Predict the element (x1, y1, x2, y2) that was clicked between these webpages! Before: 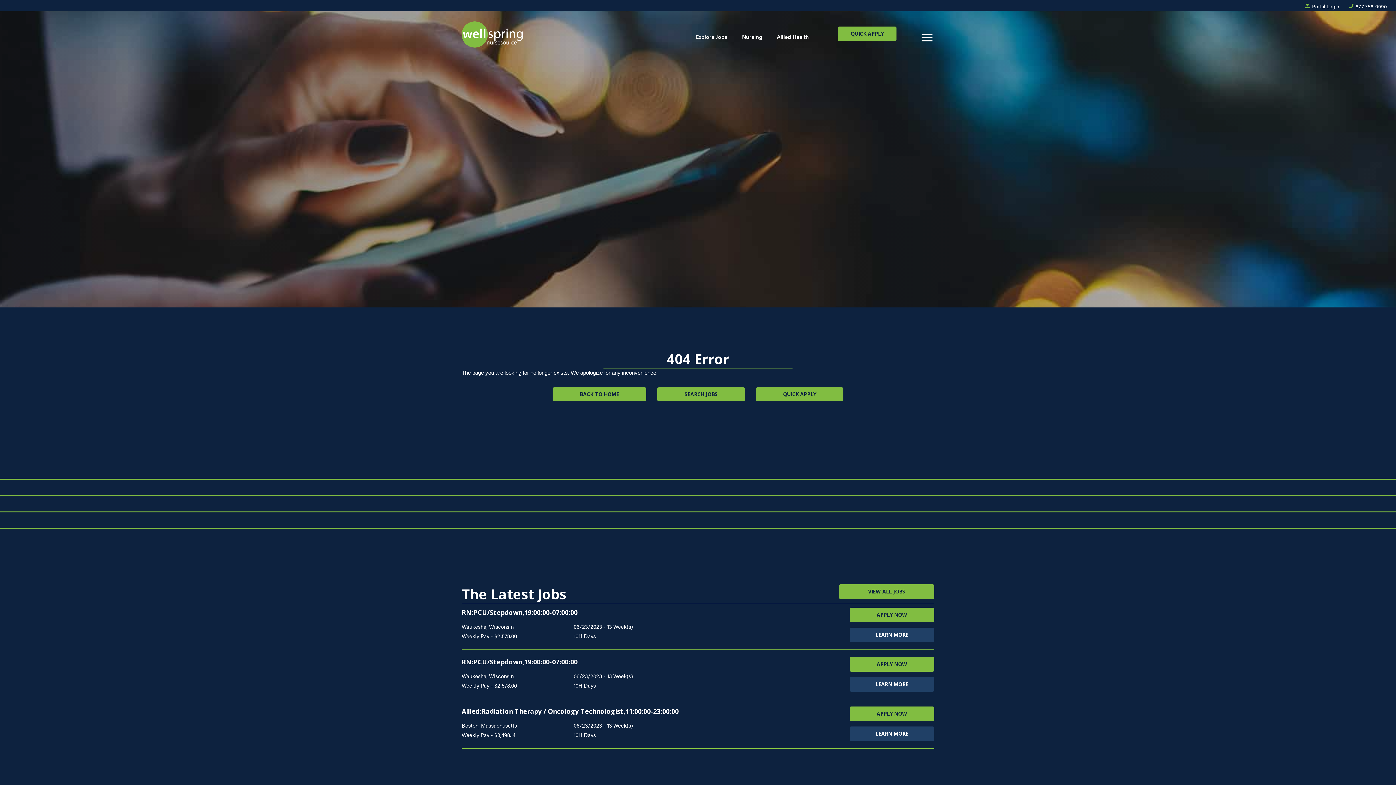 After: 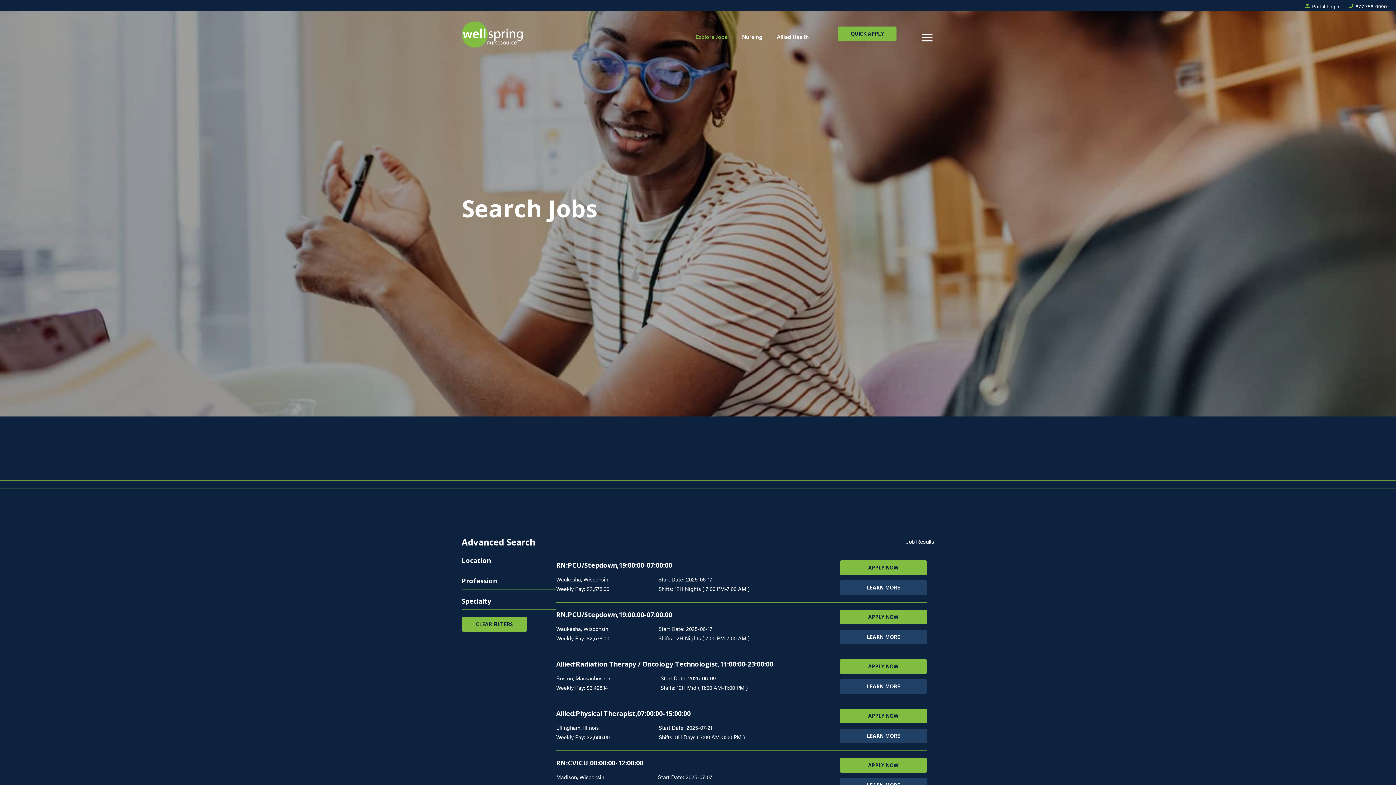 Action: bbox: (657, 387, 745, 401) label: SEARCH JOBS